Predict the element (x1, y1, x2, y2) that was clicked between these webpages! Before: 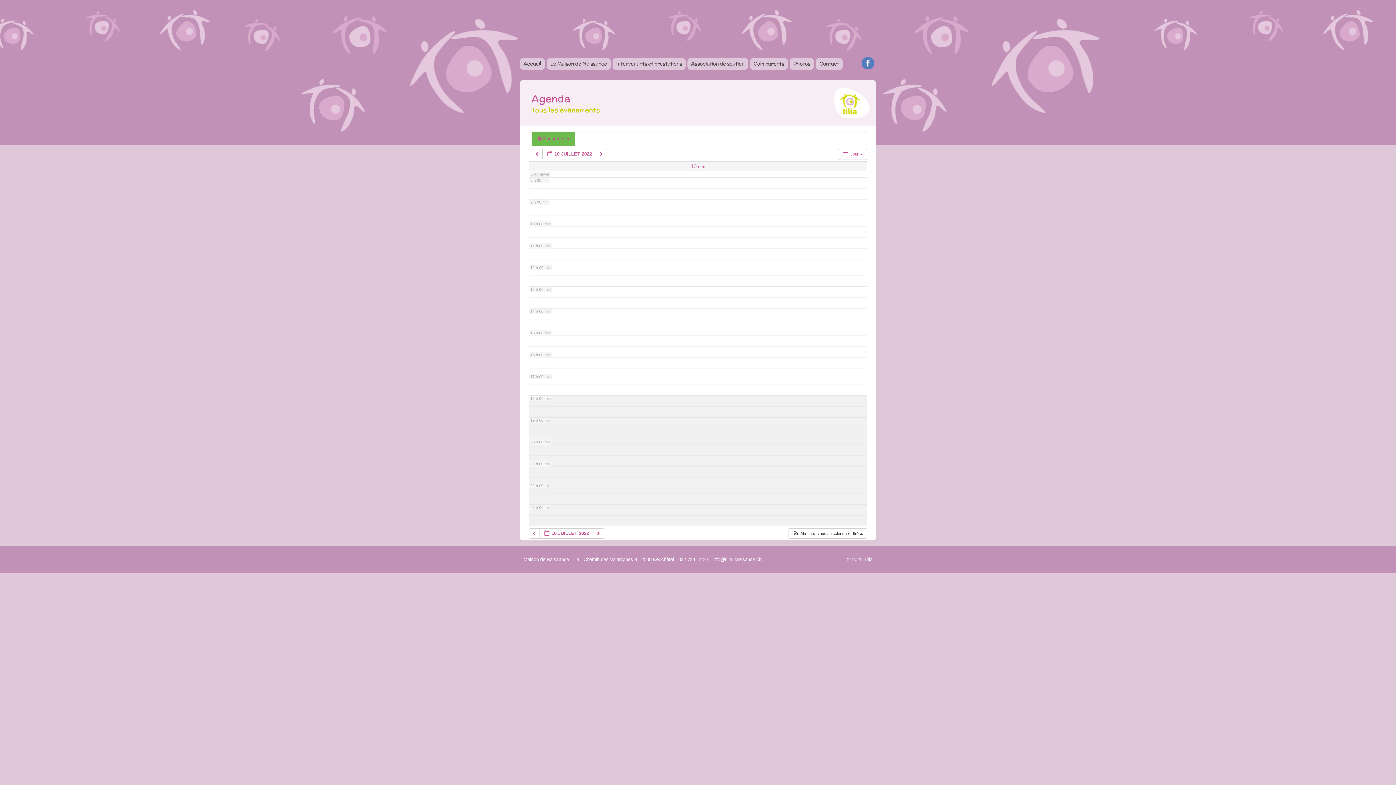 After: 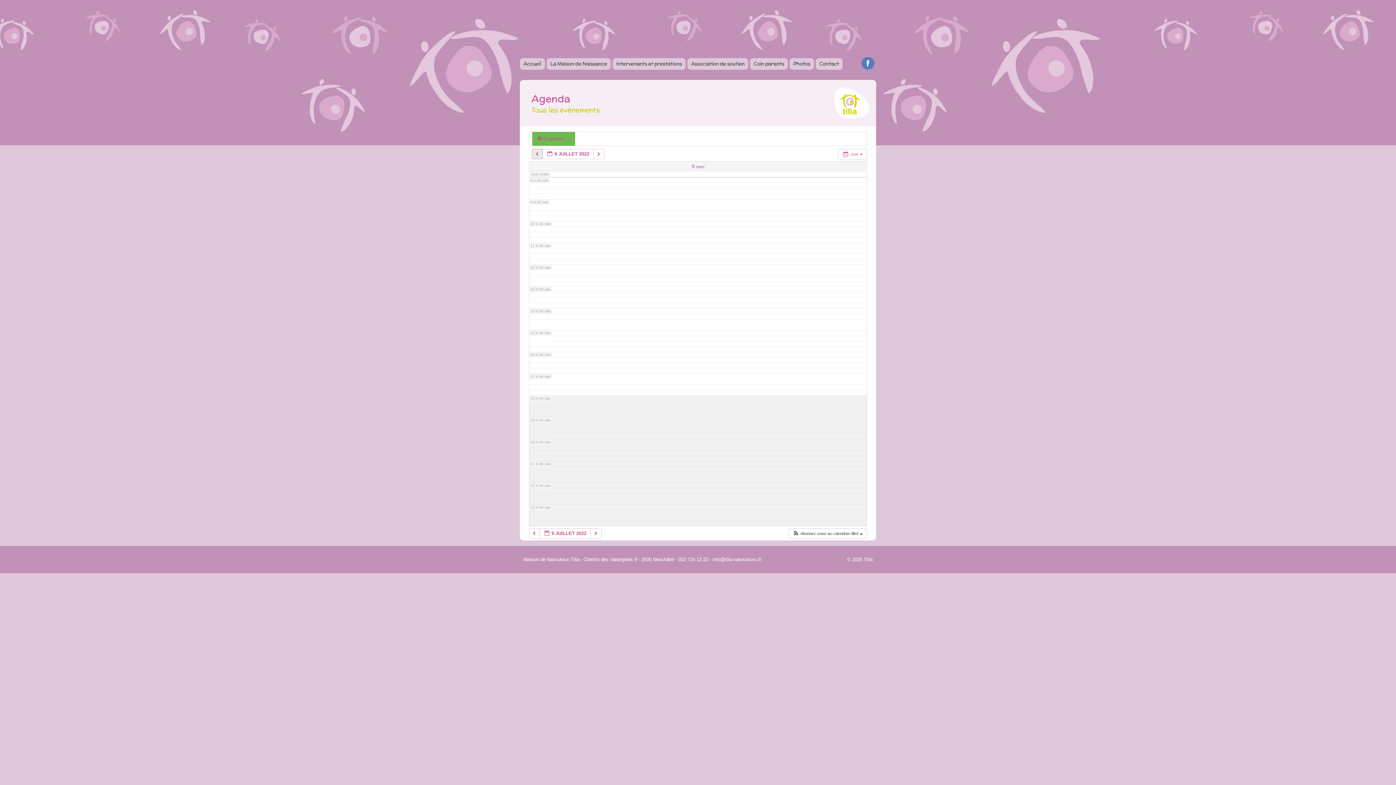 Action: bbox: (532, 149, 543, 159) label:  